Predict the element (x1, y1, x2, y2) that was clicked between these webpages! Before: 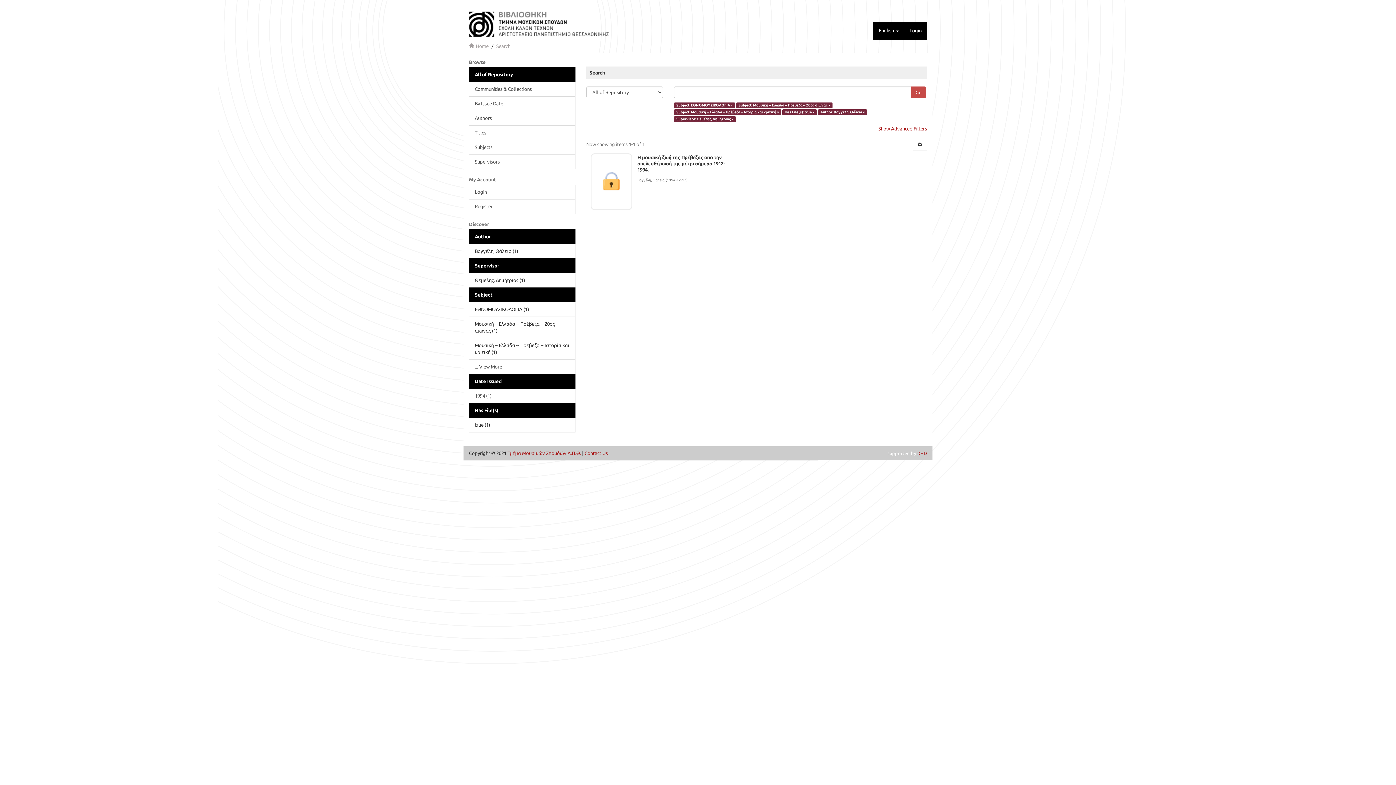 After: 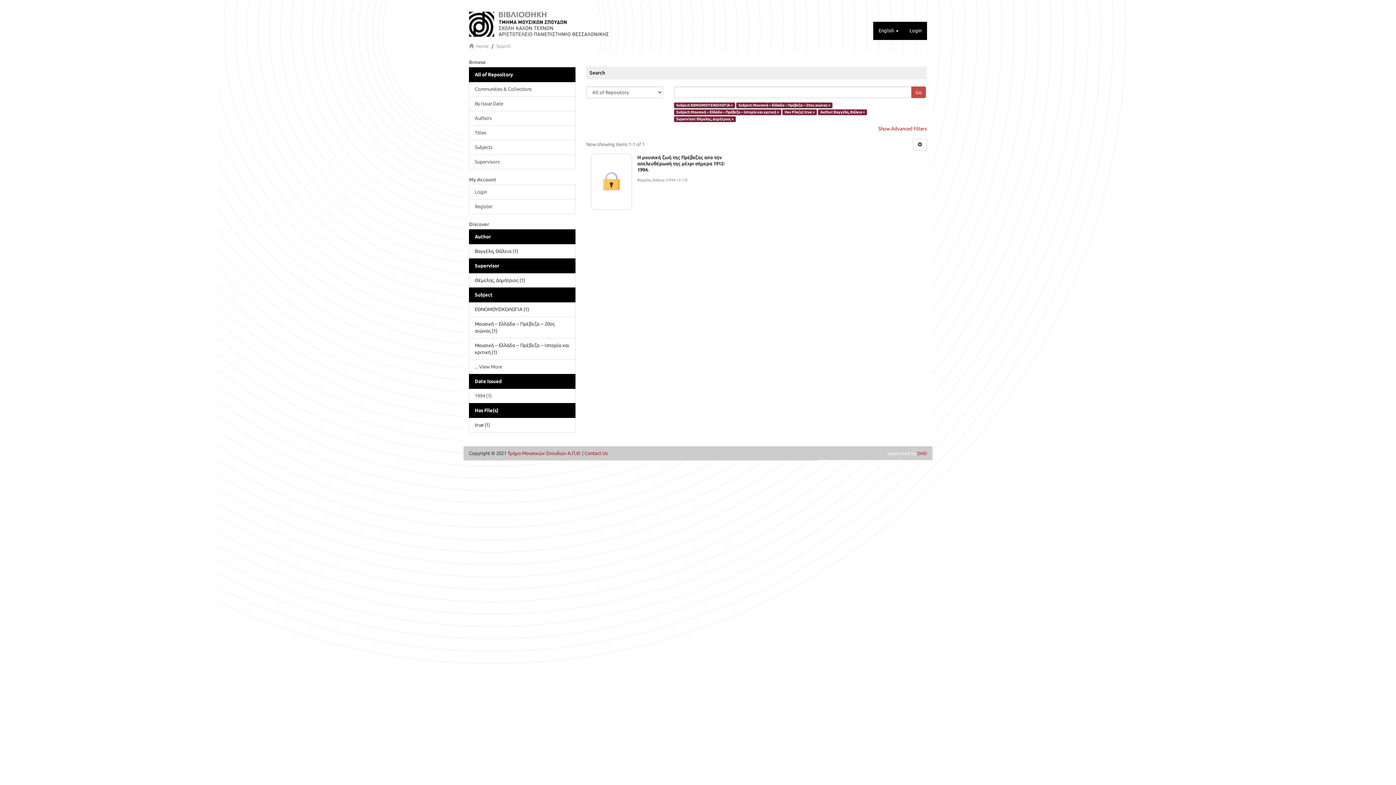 Action: bbox: (469, 403, 575, 418) label: Has File(s)